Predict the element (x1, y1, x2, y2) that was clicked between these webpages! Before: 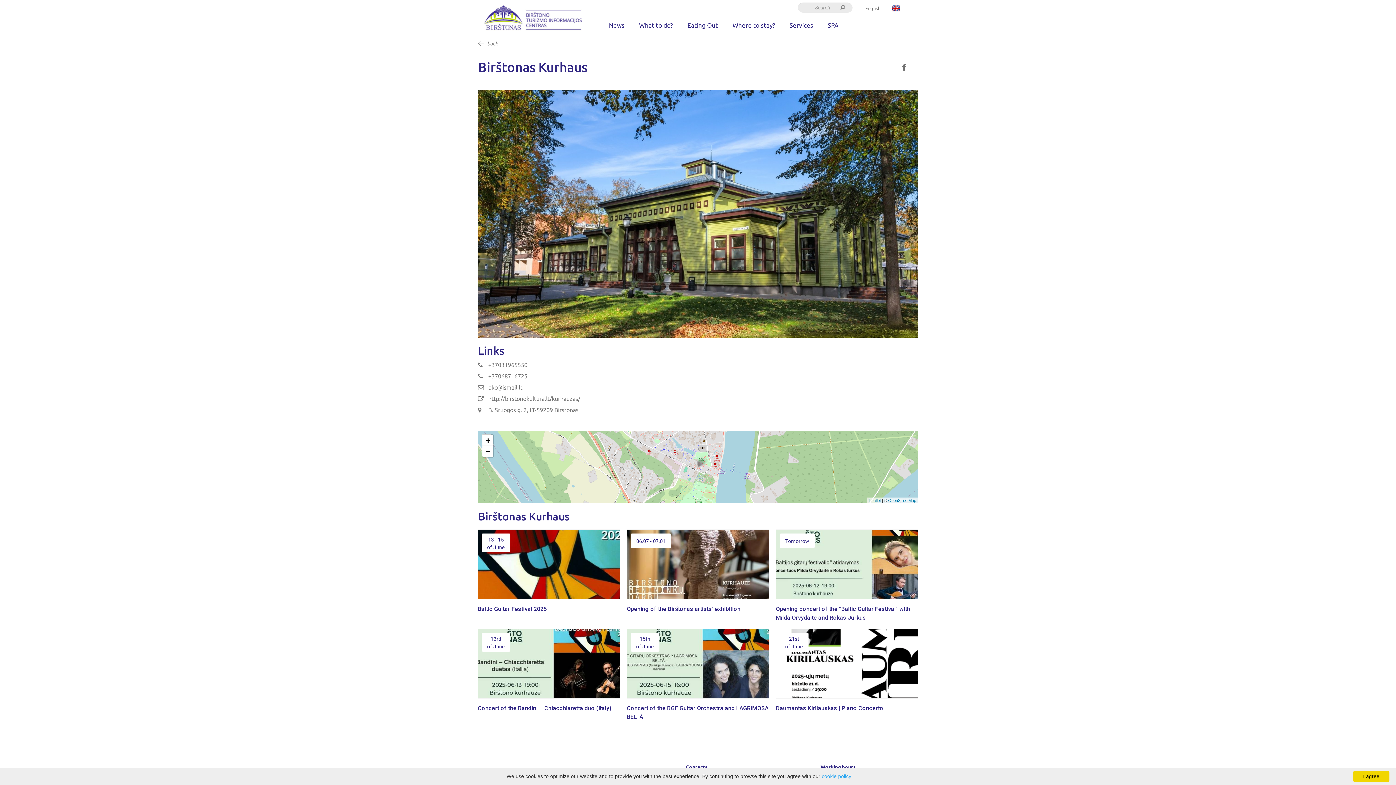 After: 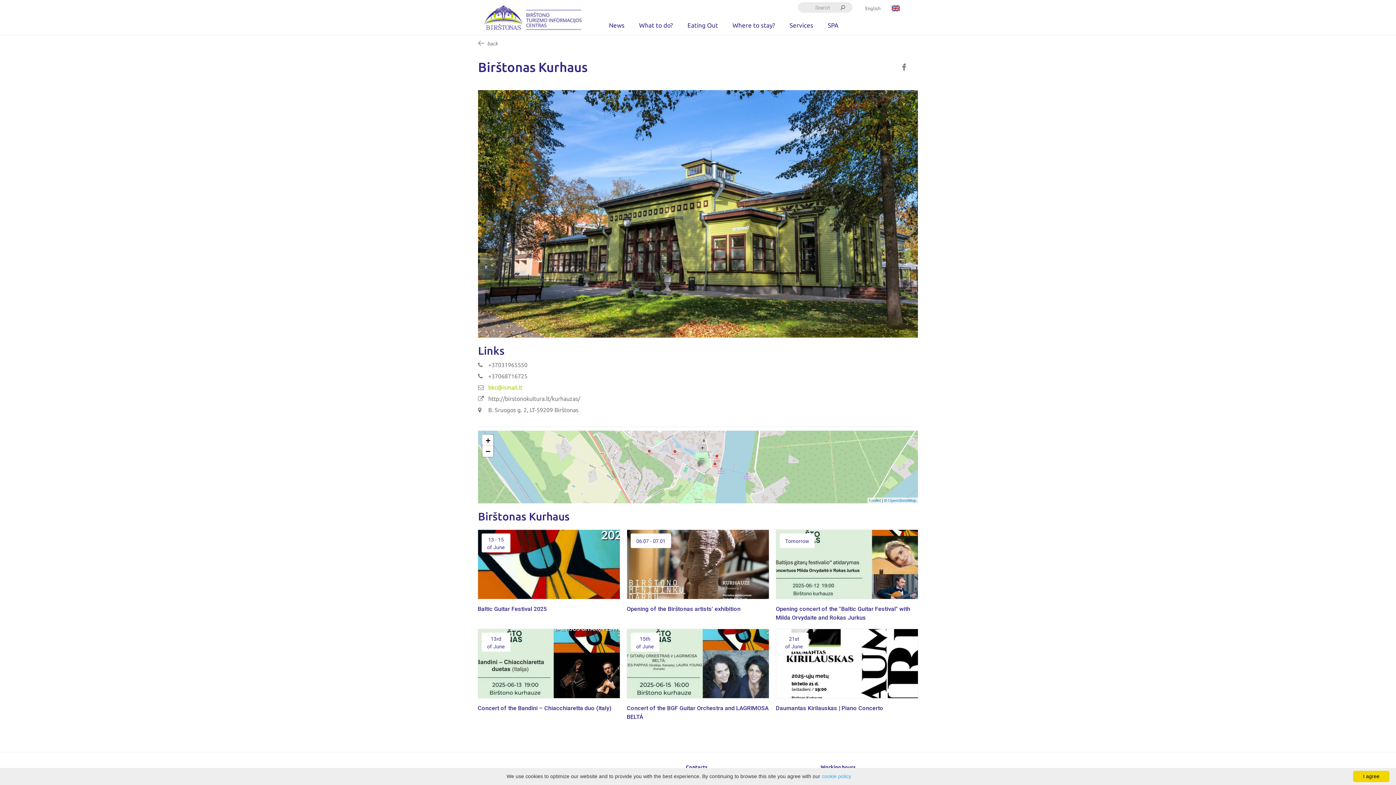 Action: bbox: (488, 383, 917, 392) label: bkc@ismail.lt